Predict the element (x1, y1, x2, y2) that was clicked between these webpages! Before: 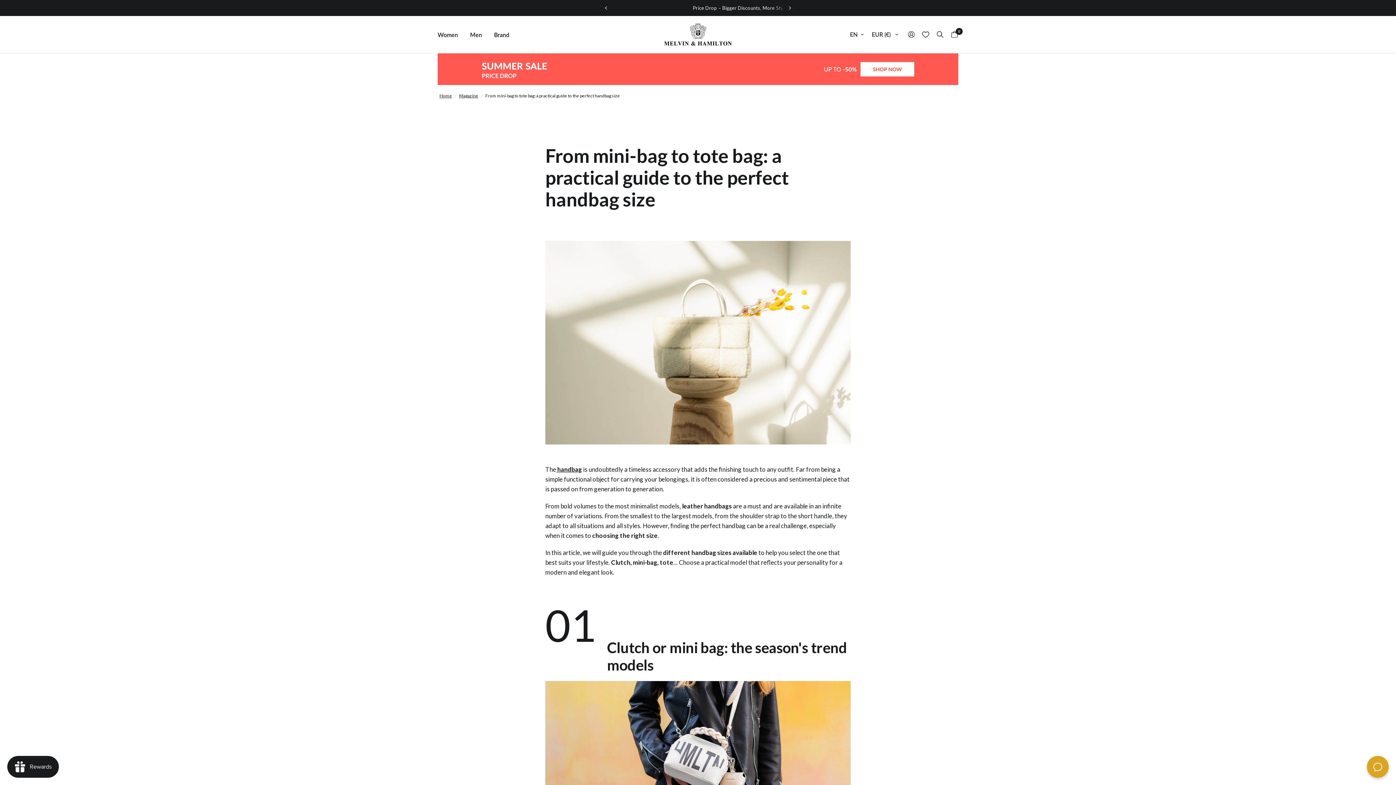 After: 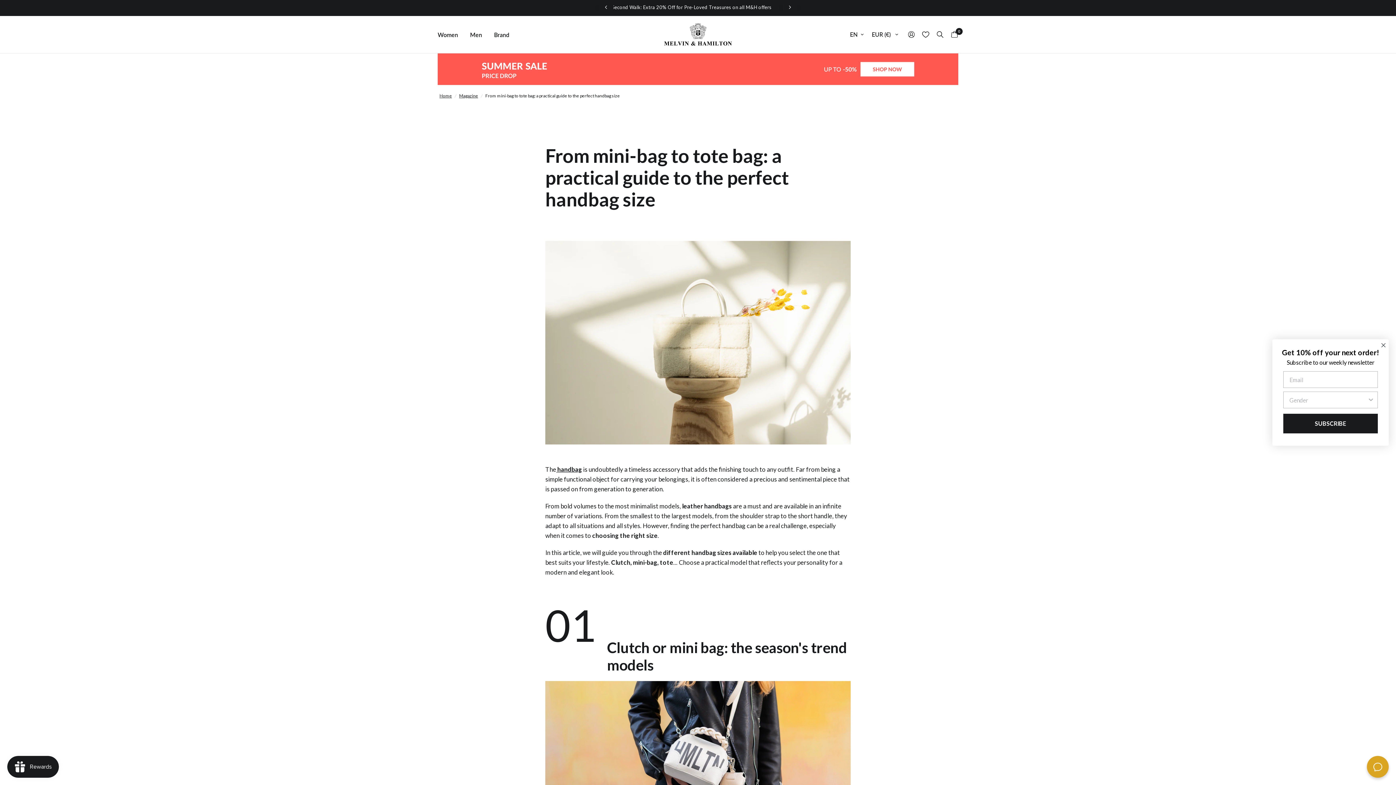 Action: label: 🌱Second Walk: Extra 20% Off for Pre-Loved Treasures on all M&H offers bbox: (615, 4, 780, 10)